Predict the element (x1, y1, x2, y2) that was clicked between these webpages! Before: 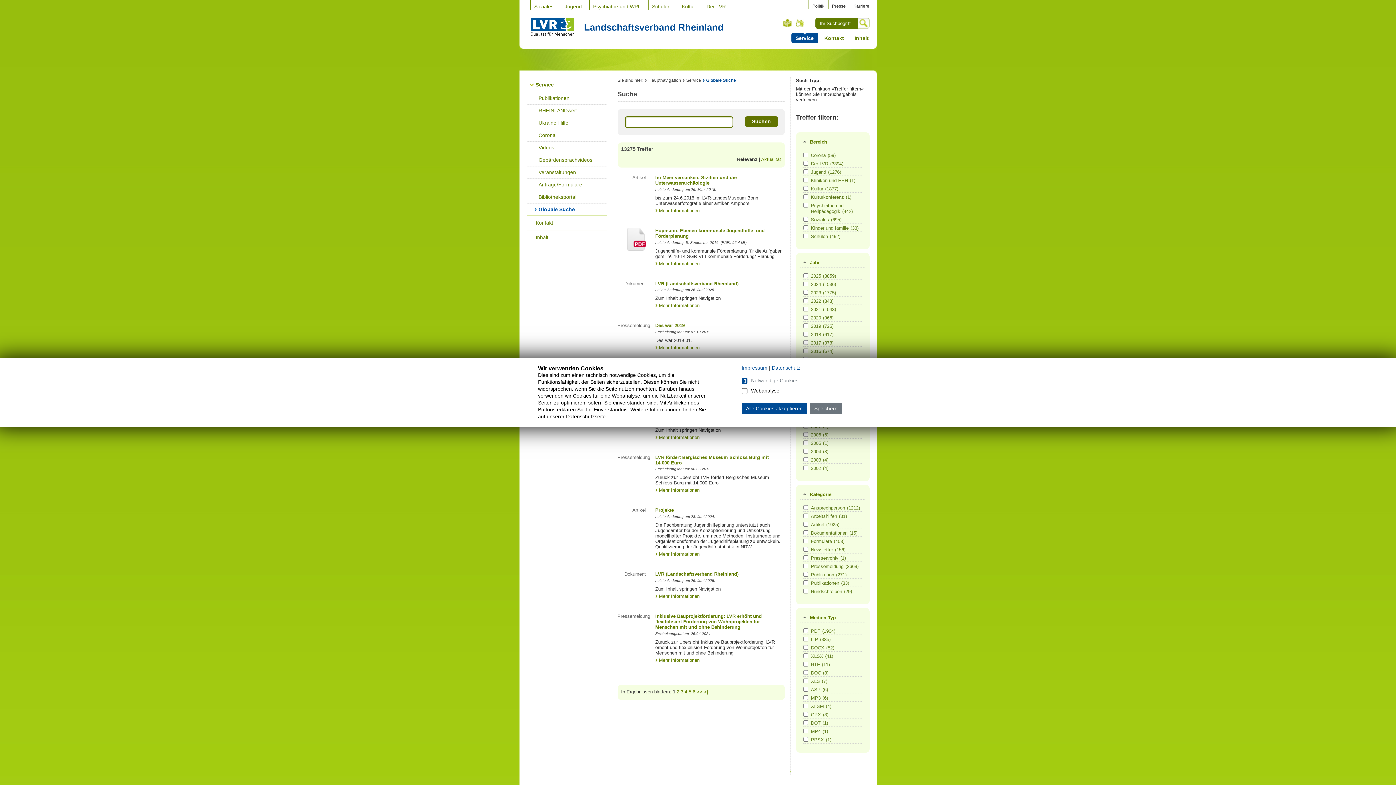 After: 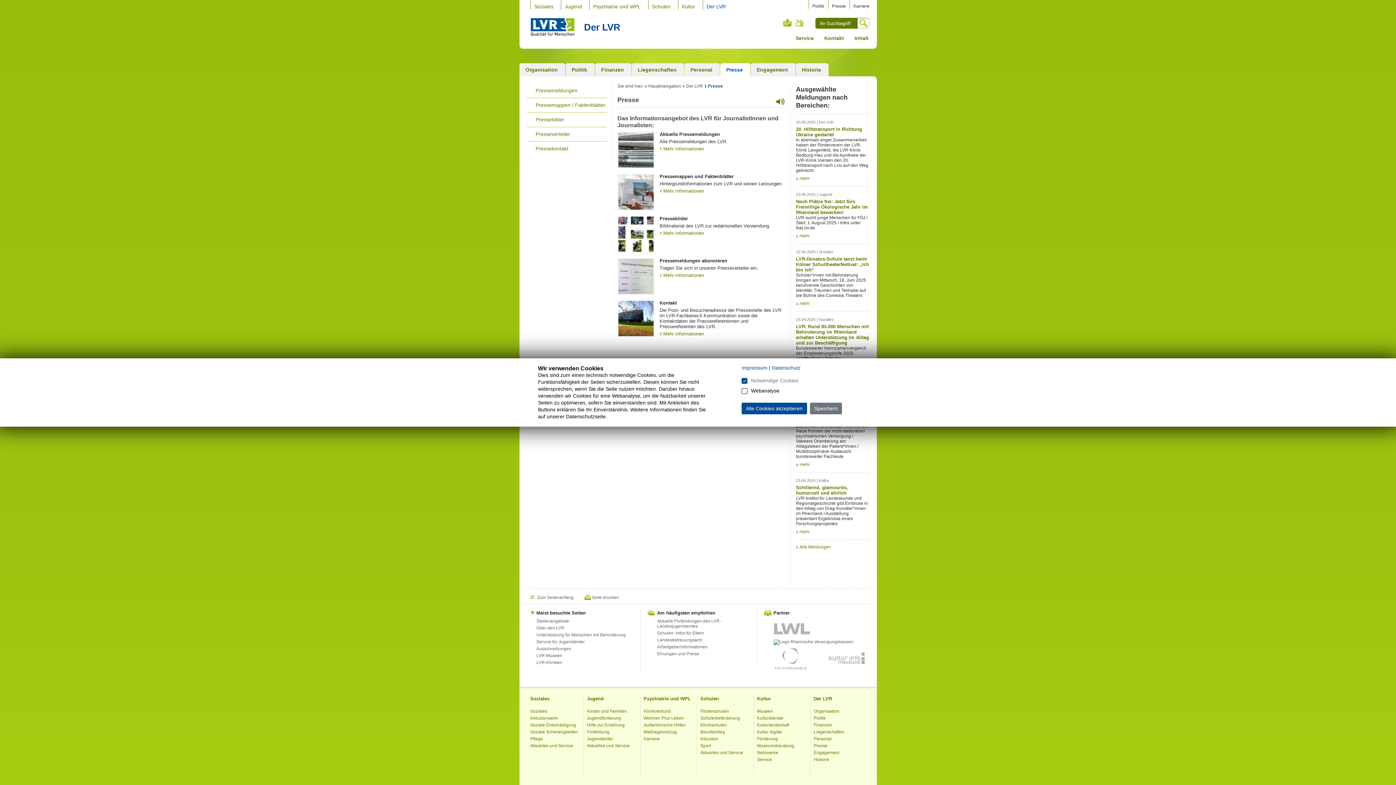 Action: label: Presse bbox: (832, 0, 846, 8)